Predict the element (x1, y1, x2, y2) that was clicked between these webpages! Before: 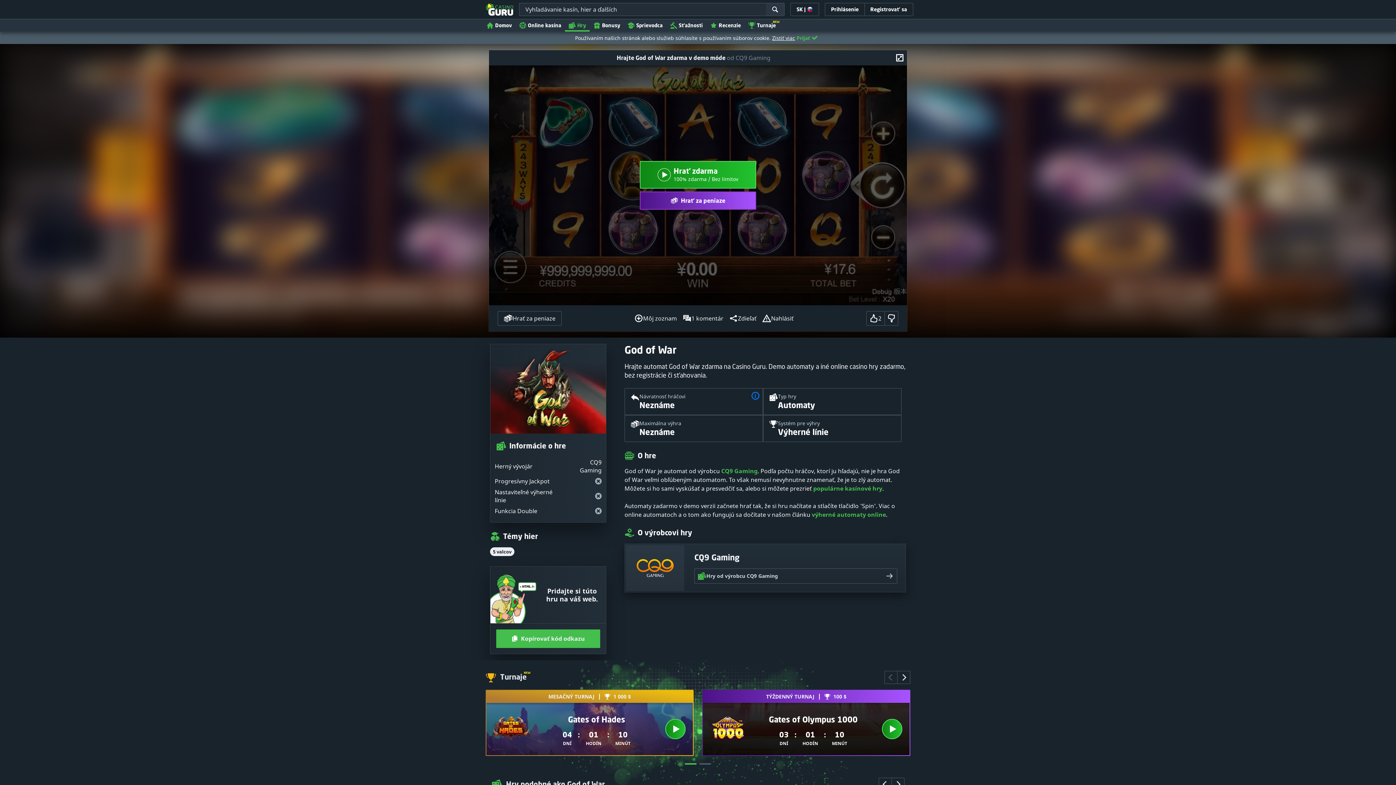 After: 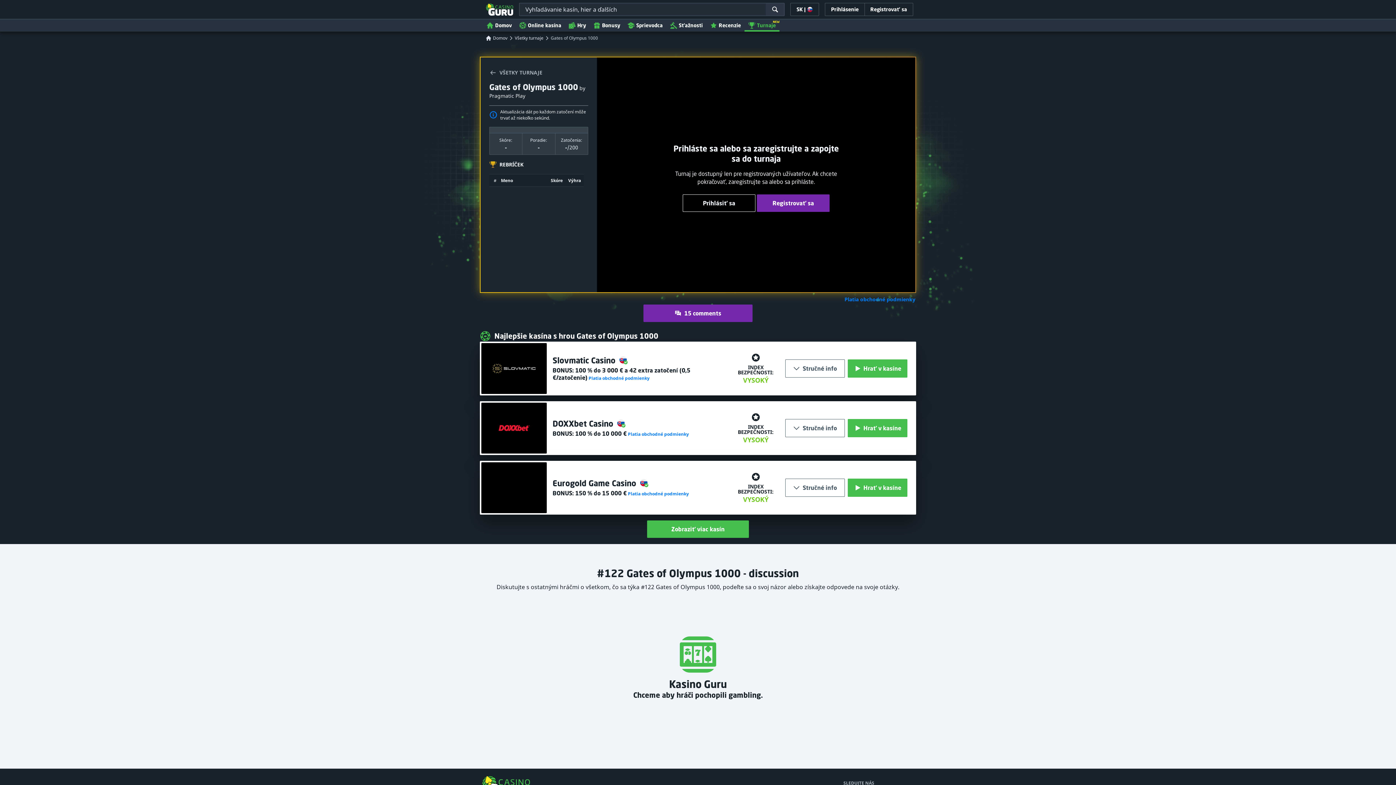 Action: bbox: (882, 719, 902, 739)